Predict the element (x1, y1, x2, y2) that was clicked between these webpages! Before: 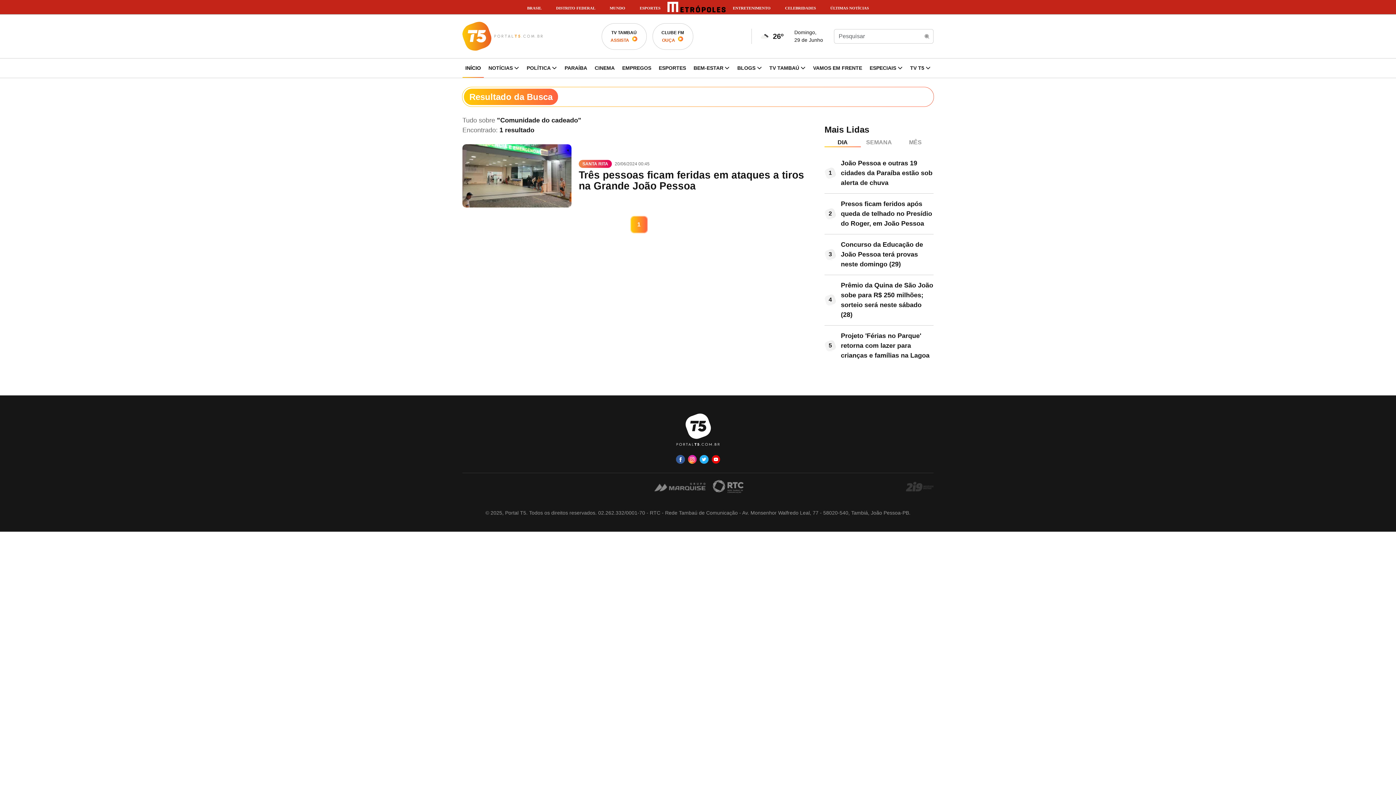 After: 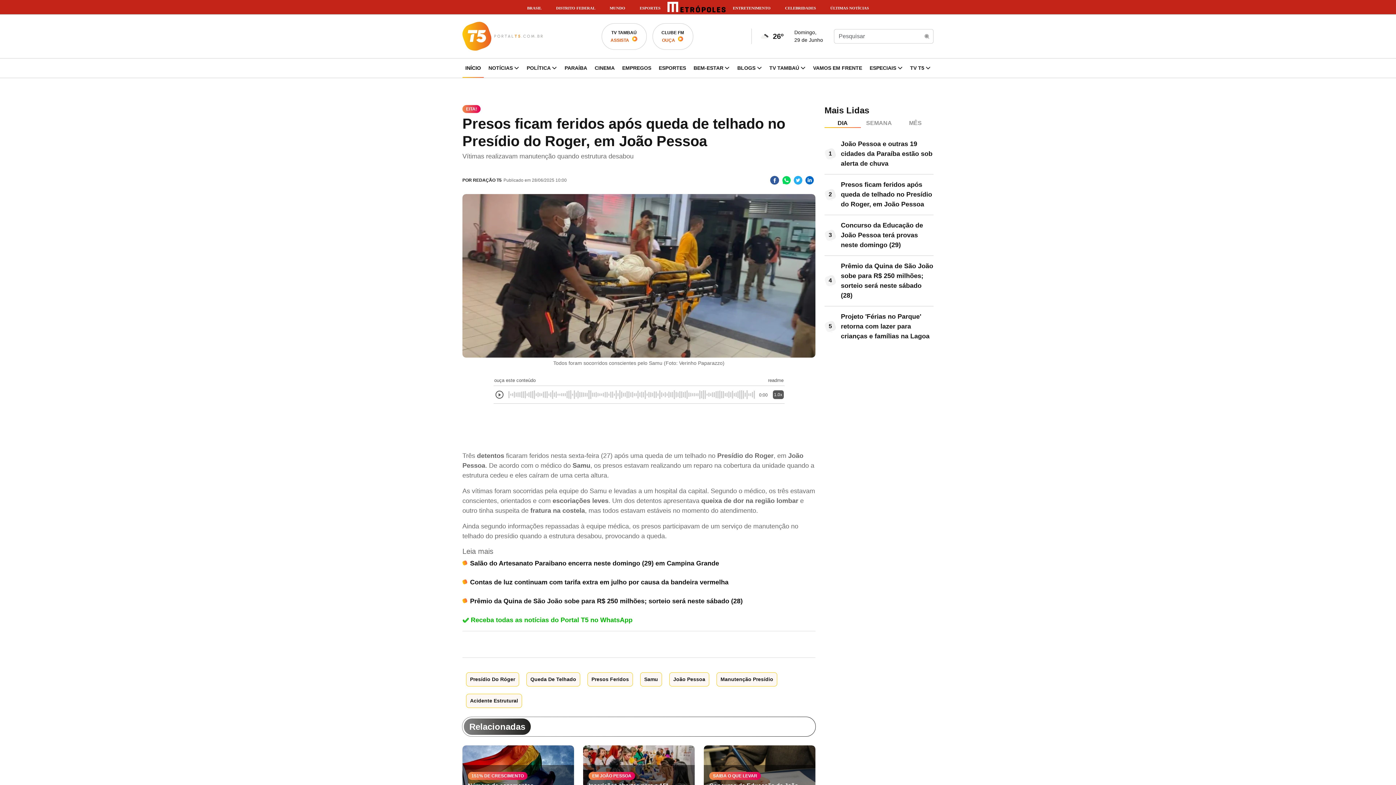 Action: label: Presos ficam feridos após queda de telhado no Presídio do Roger, em João Pessoa bbox: (824, 193, 933, 234)